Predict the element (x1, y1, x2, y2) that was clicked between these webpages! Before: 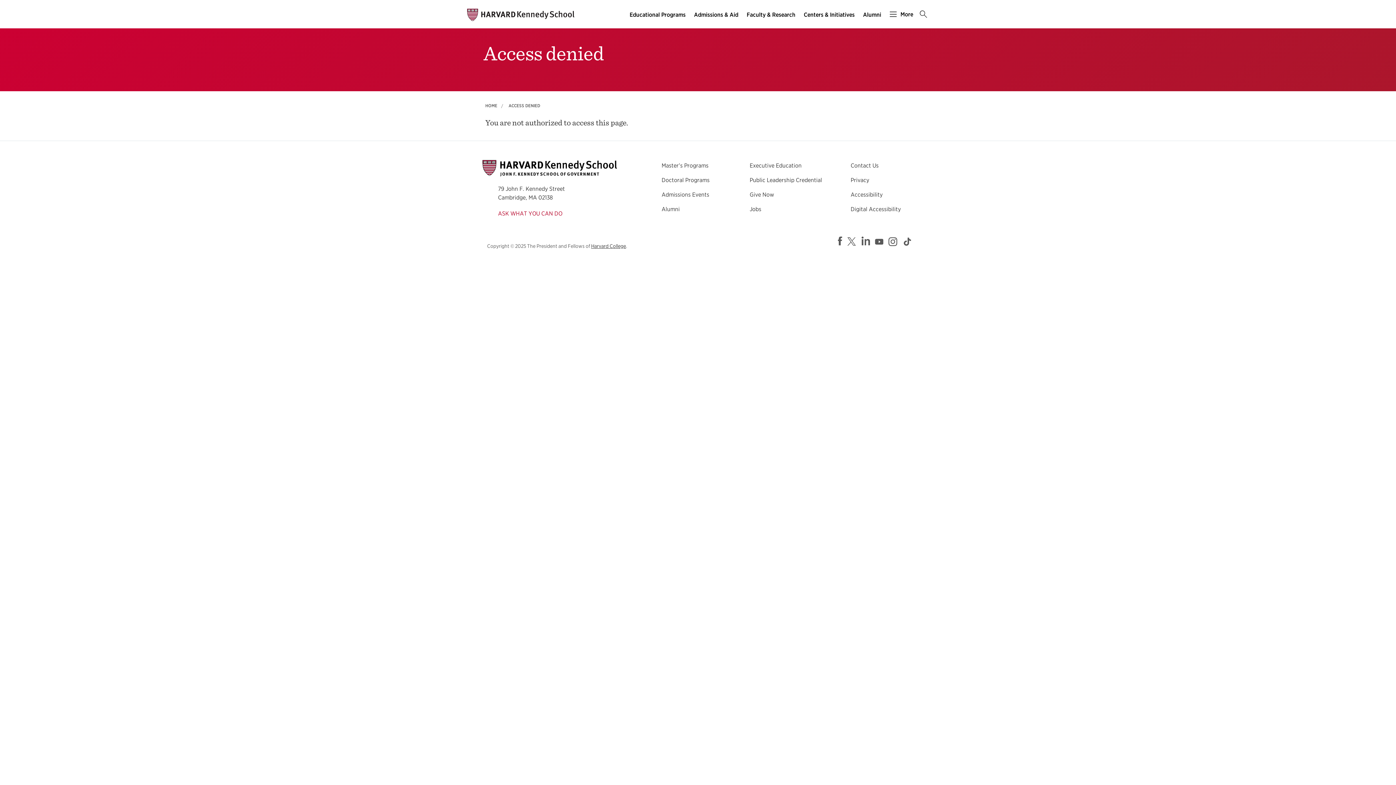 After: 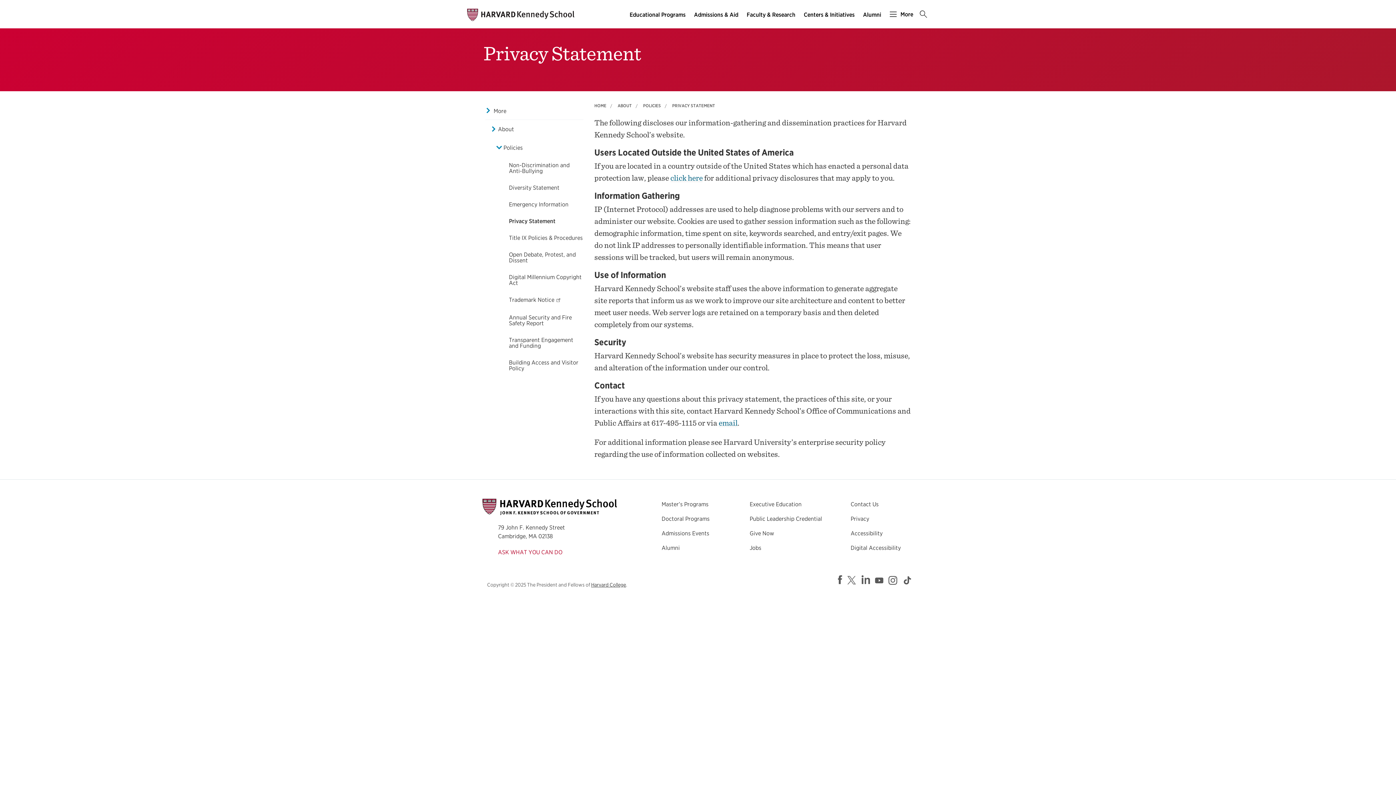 Action: bbox: (850, 176, 869, 183) label: Privacy